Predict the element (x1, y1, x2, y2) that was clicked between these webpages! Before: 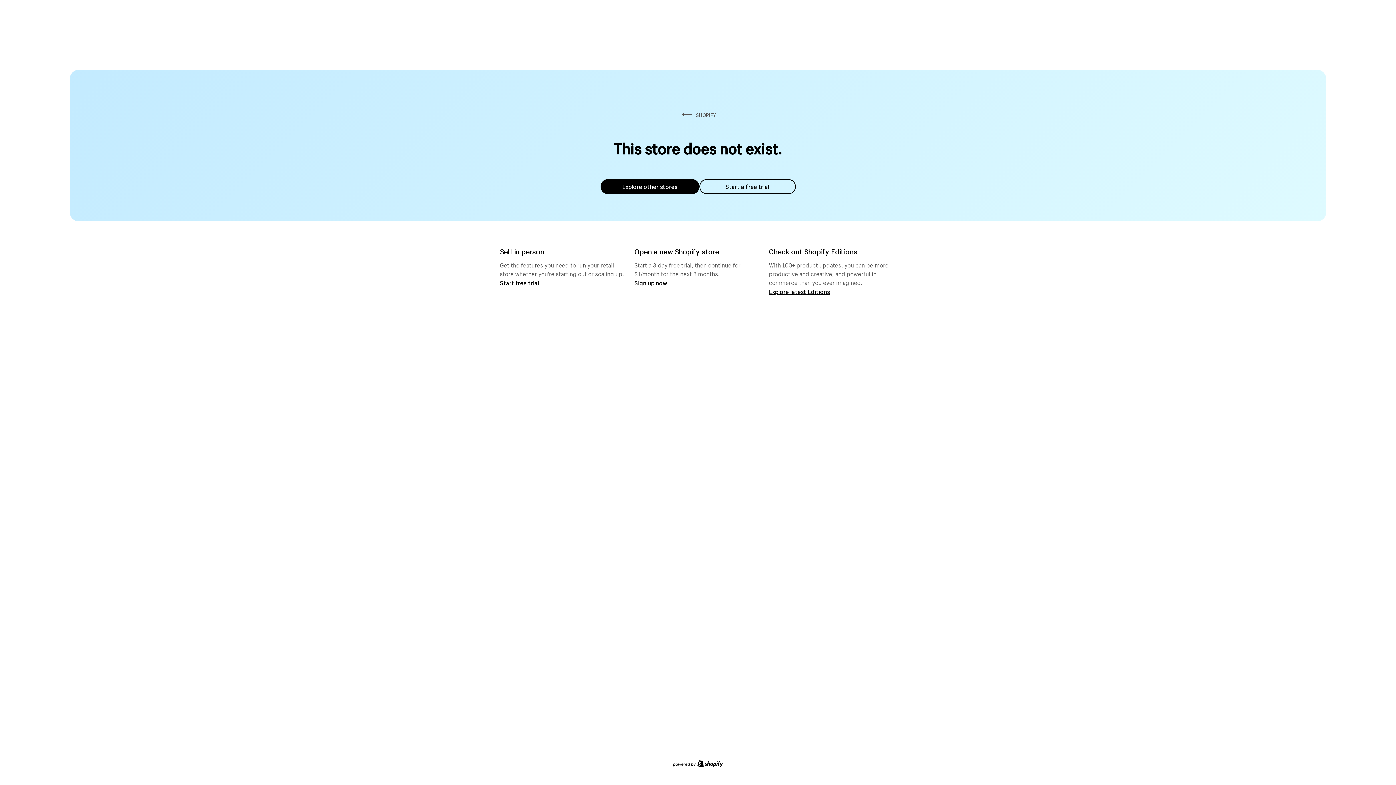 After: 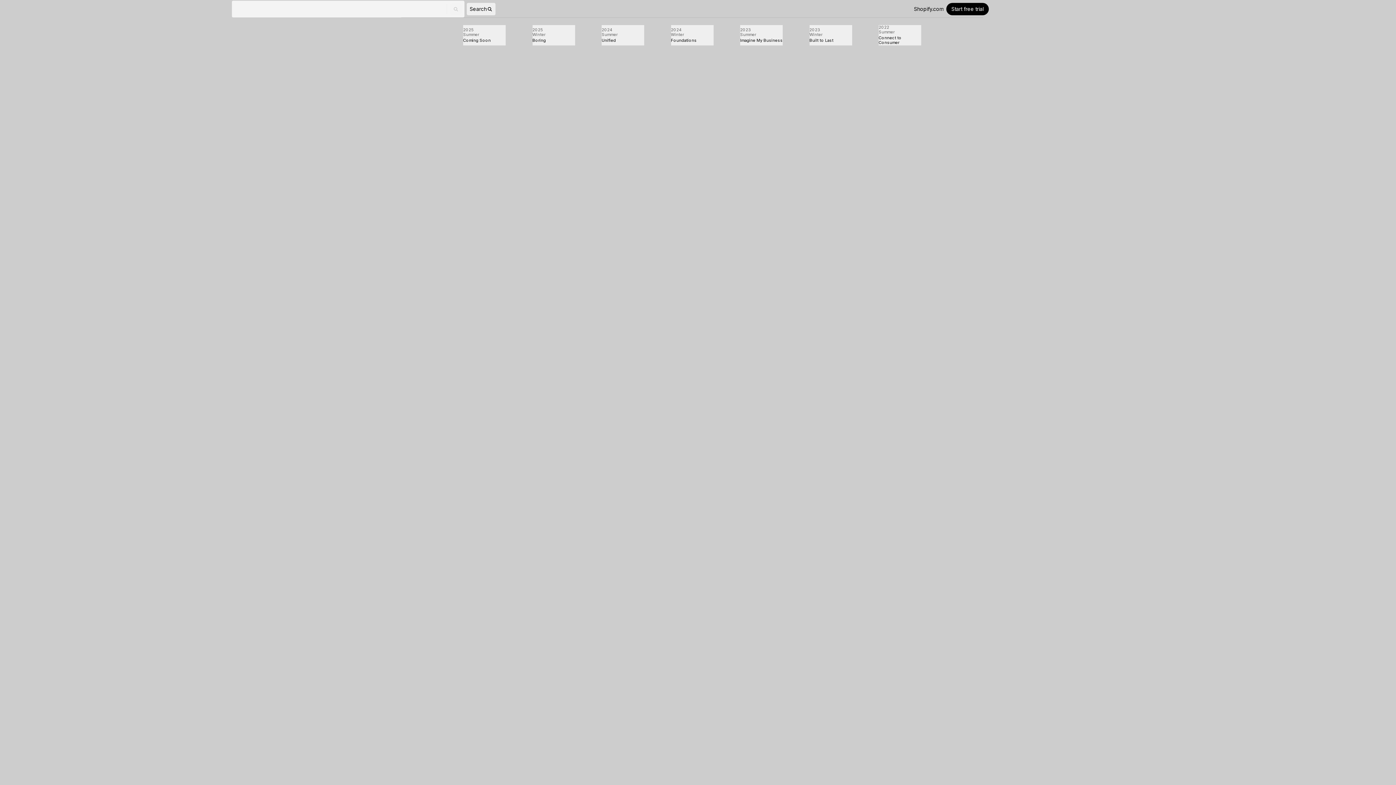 Action: label: Explore latest Editions bbox: (769, 287, 830, 295)